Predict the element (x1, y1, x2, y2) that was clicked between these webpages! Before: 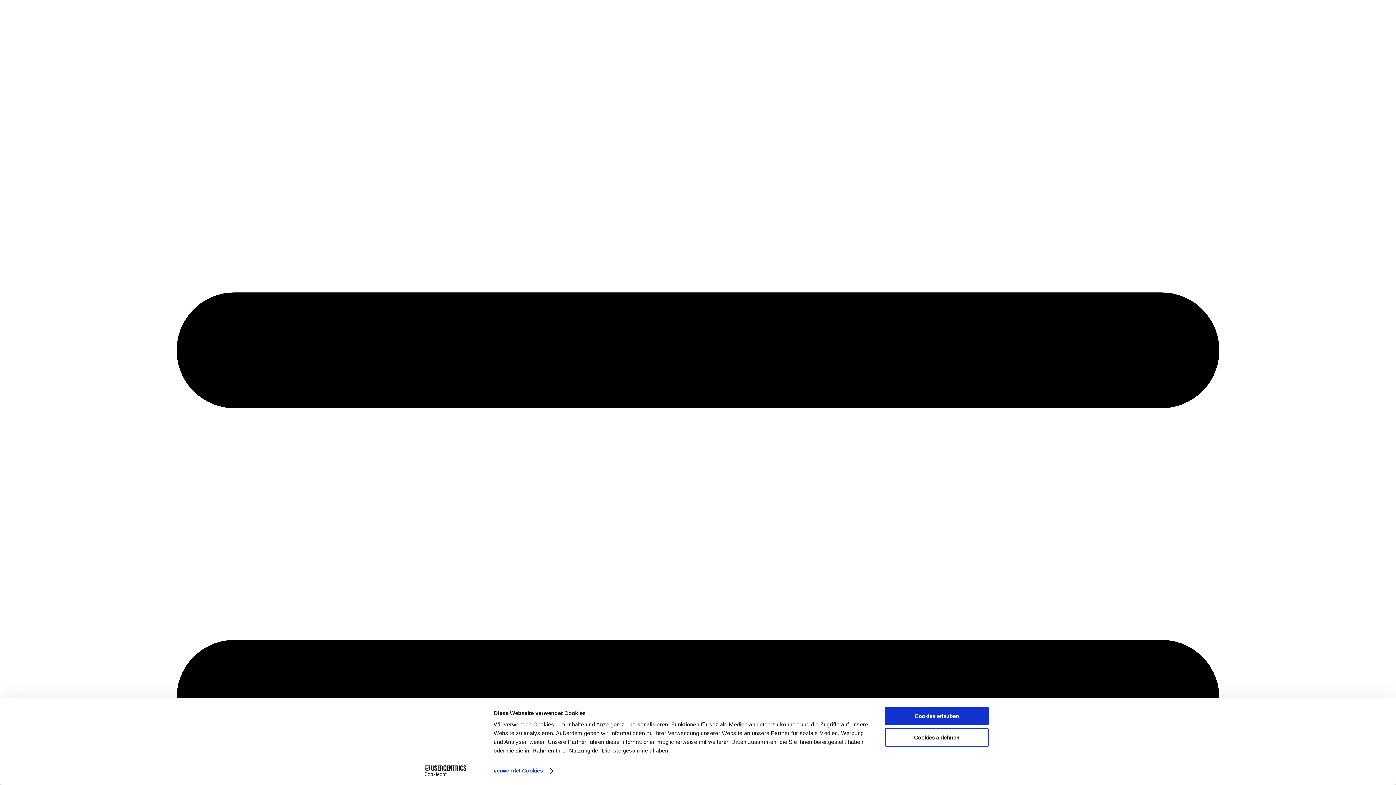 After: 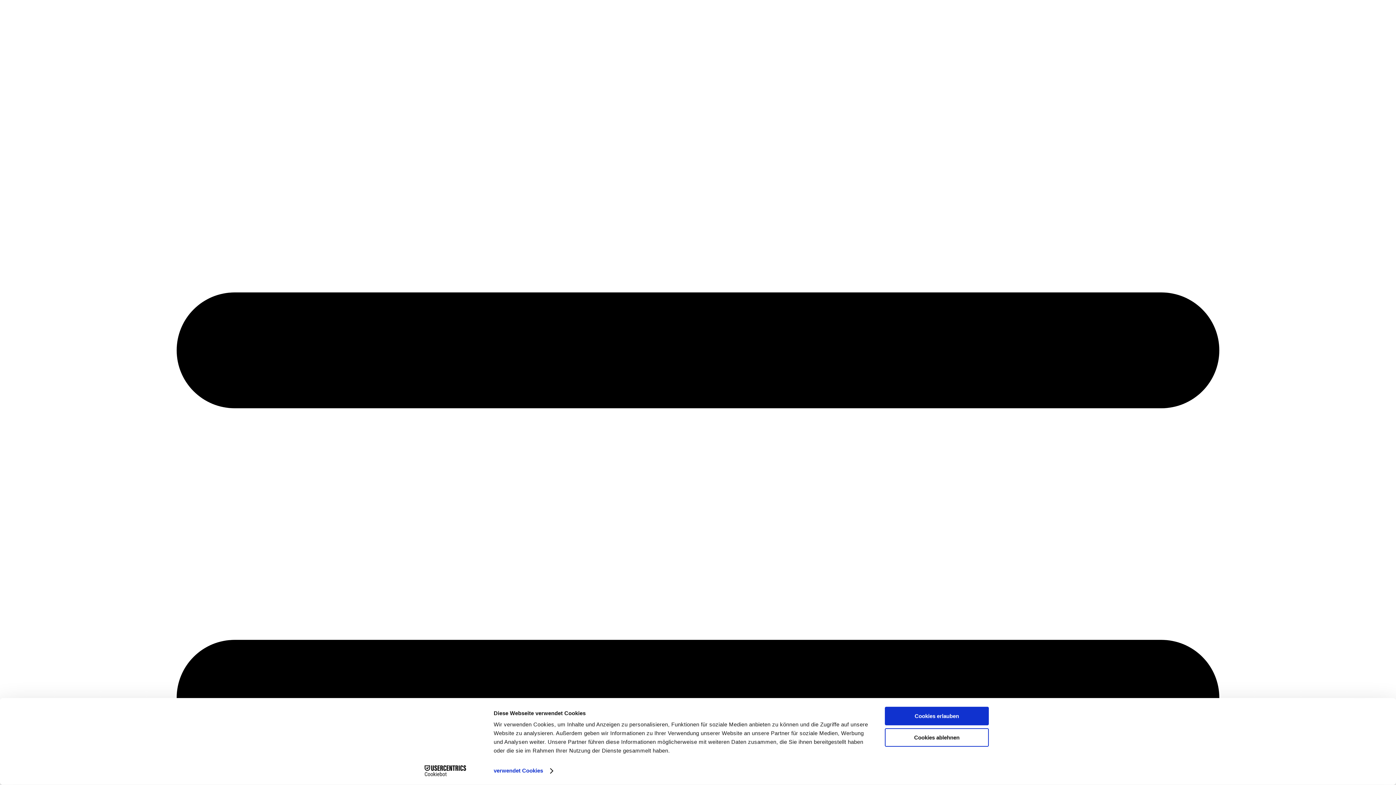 Action: label: Cookiebot - opens in a new window bbox: (413, 765, 477, 776)